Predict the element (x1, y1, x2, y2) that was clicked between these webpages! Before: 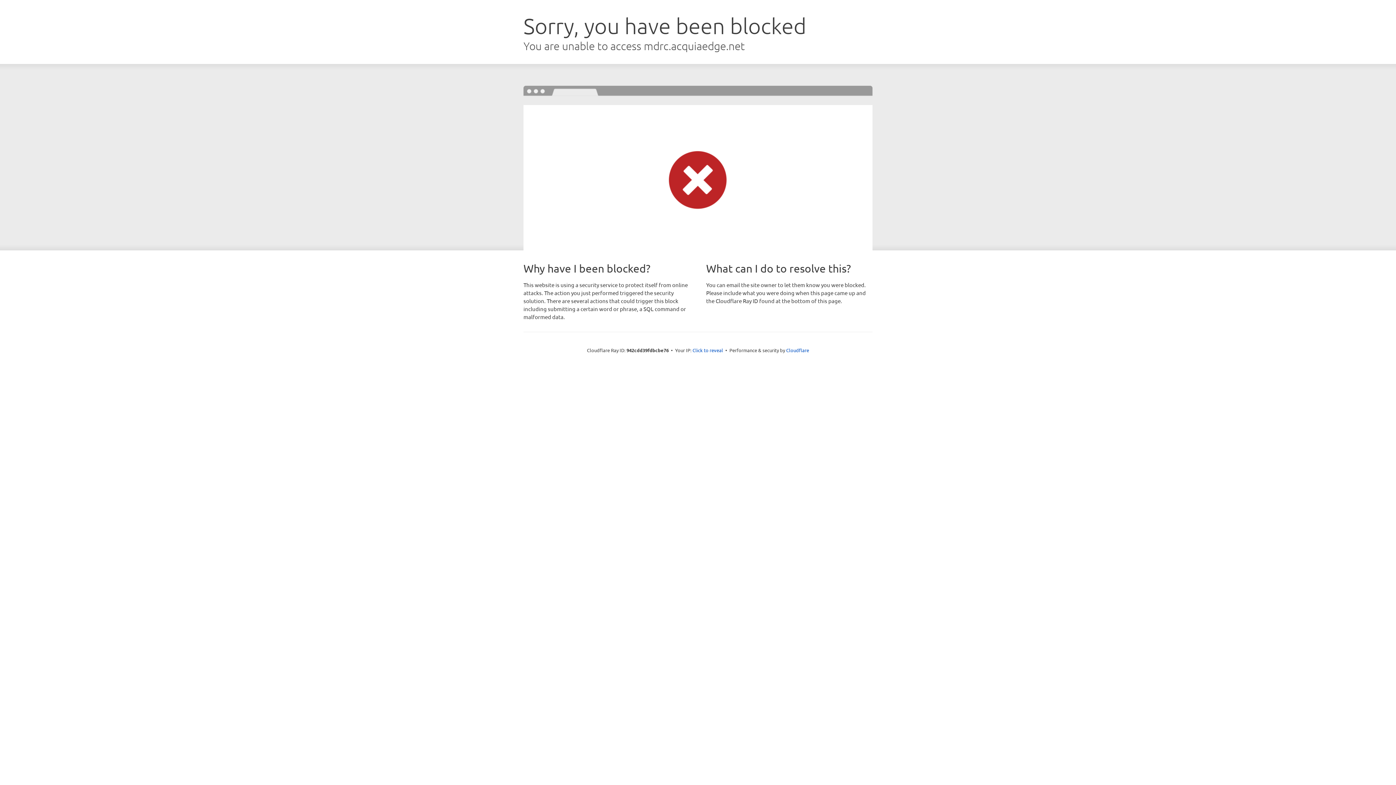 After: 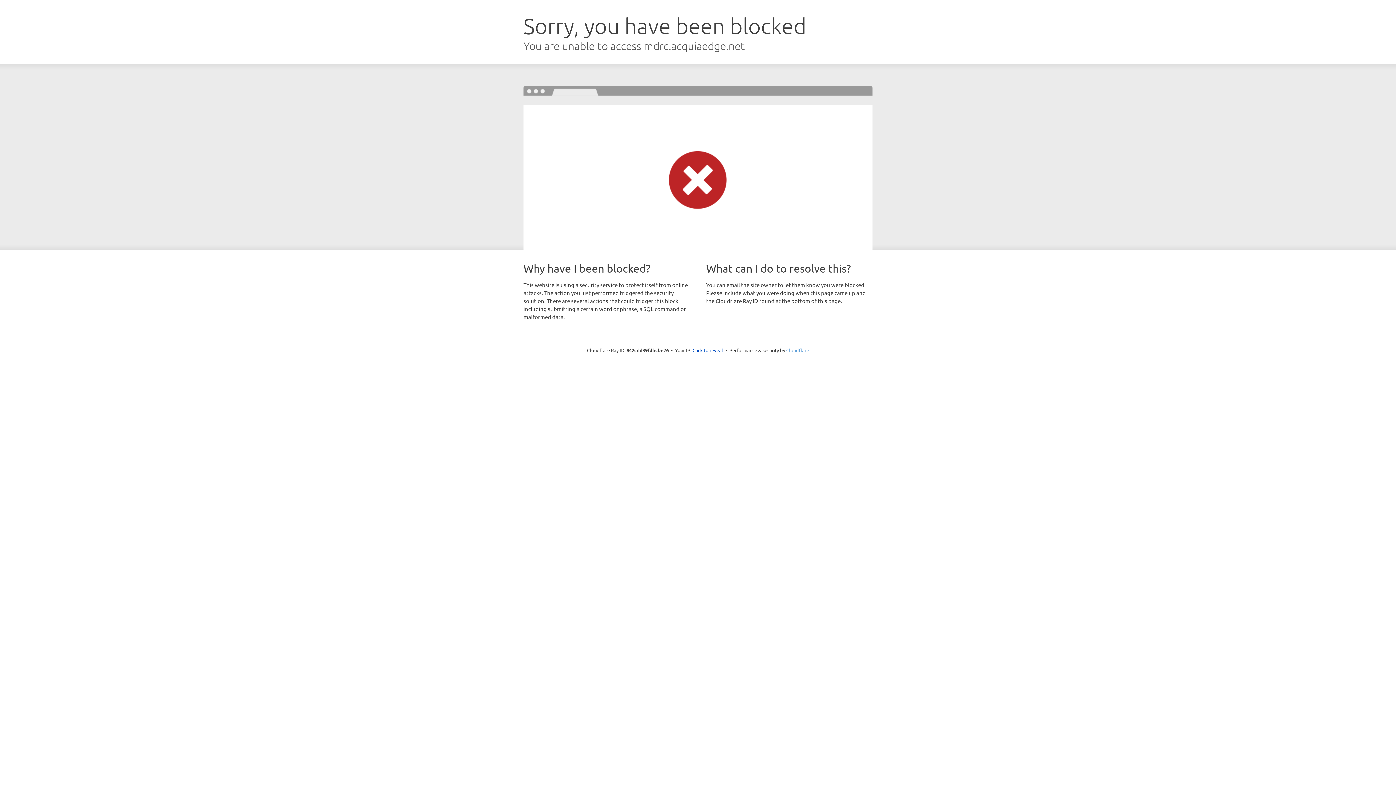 Action: label: Cloudflare bbox: (786, 347, 809, 353)